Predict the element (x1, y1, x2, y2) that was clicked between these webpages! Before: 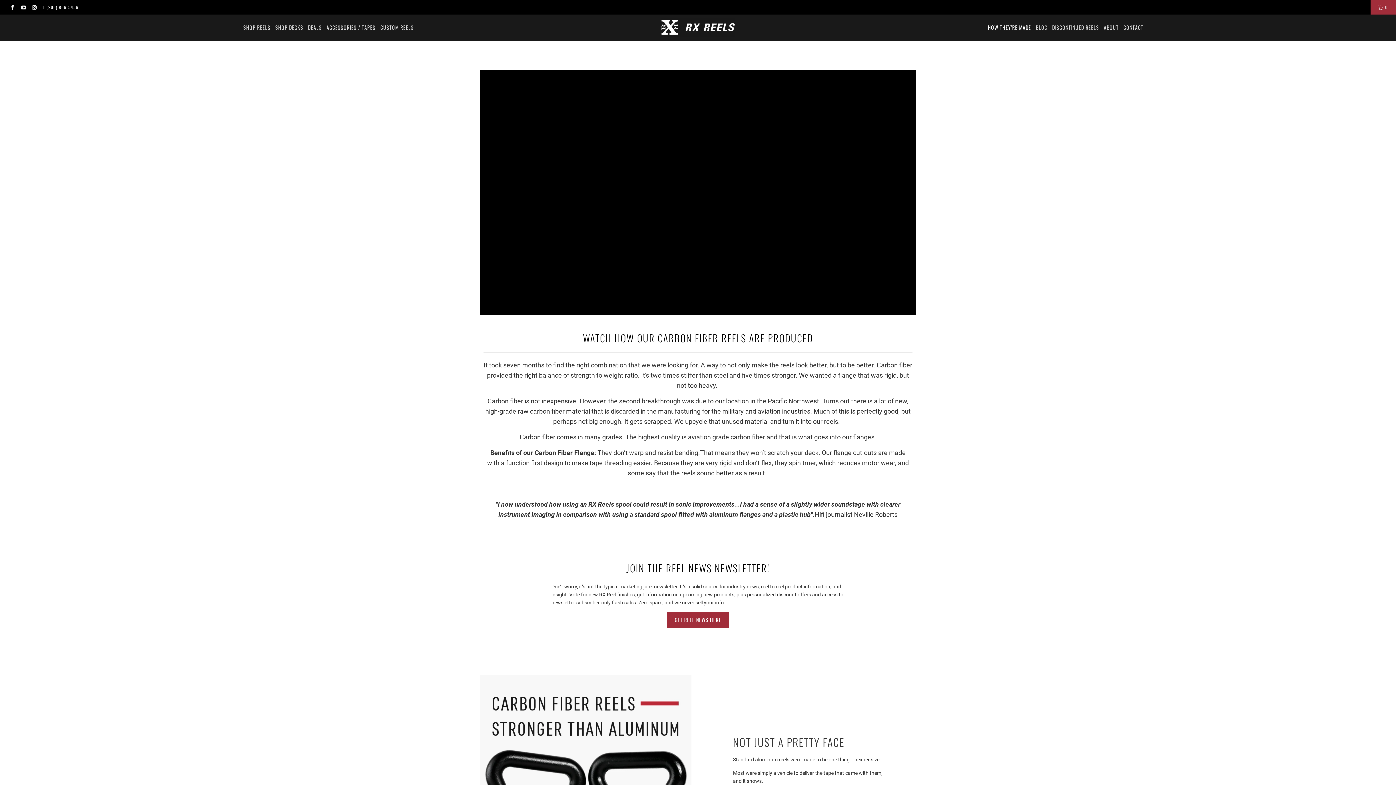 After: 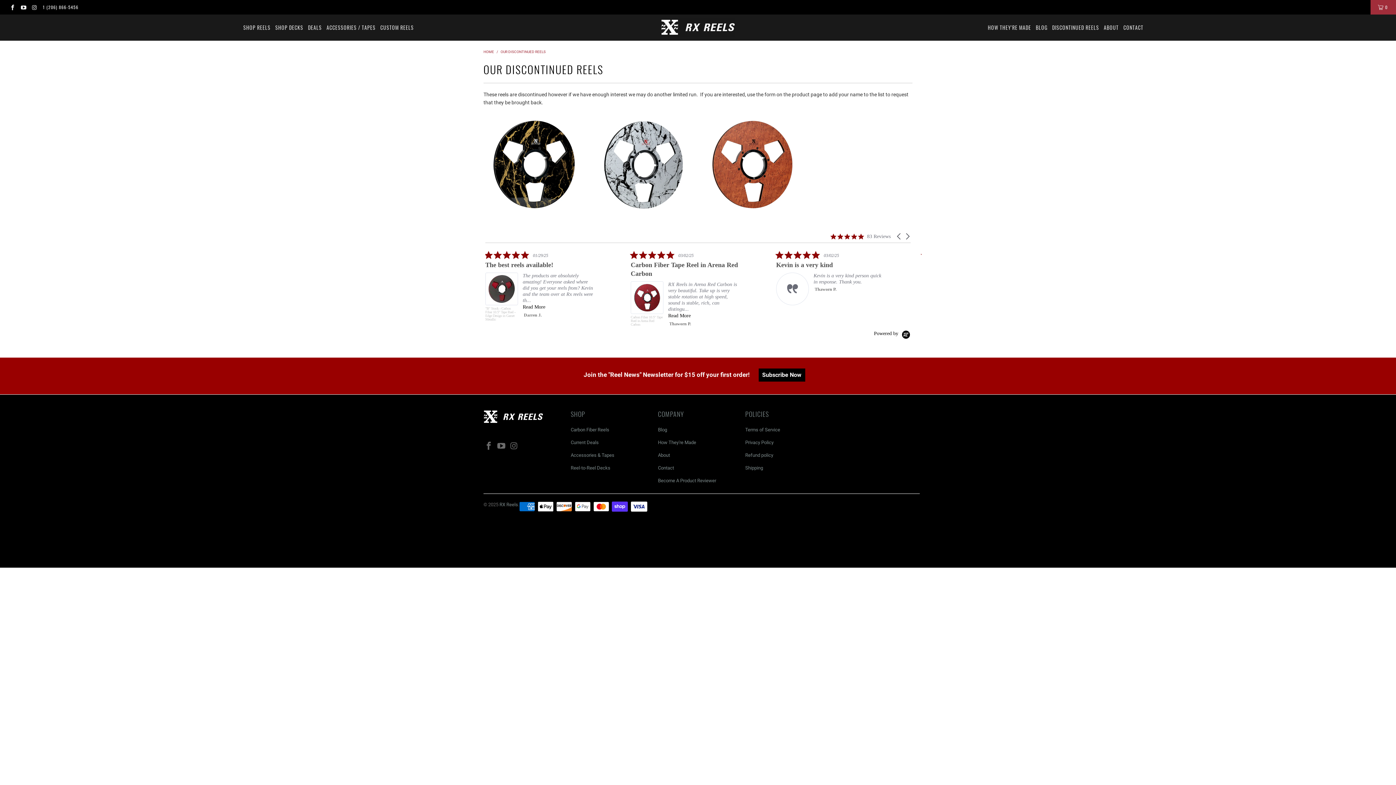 Action: bbox: (1052, 19, 1099, 36) label: DISCONTINUED REELS